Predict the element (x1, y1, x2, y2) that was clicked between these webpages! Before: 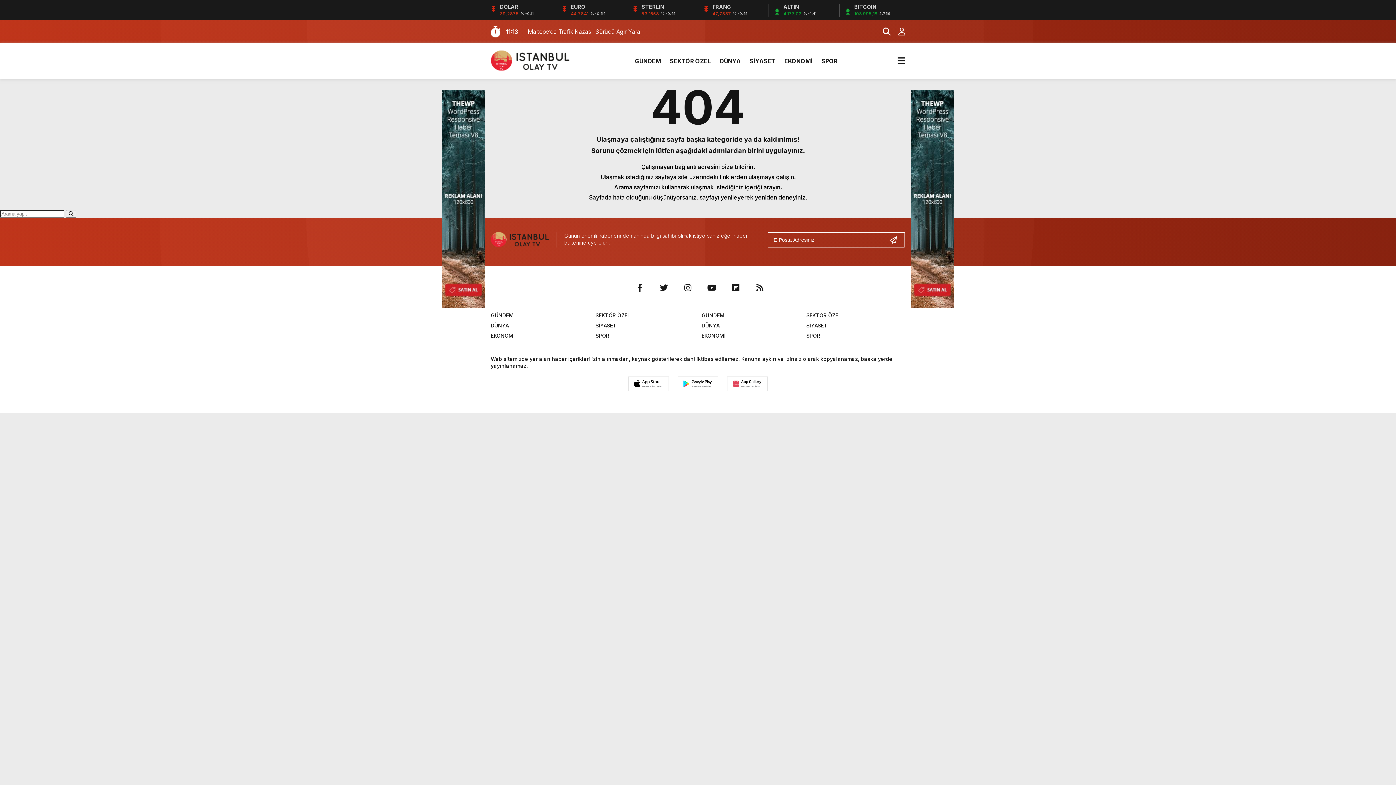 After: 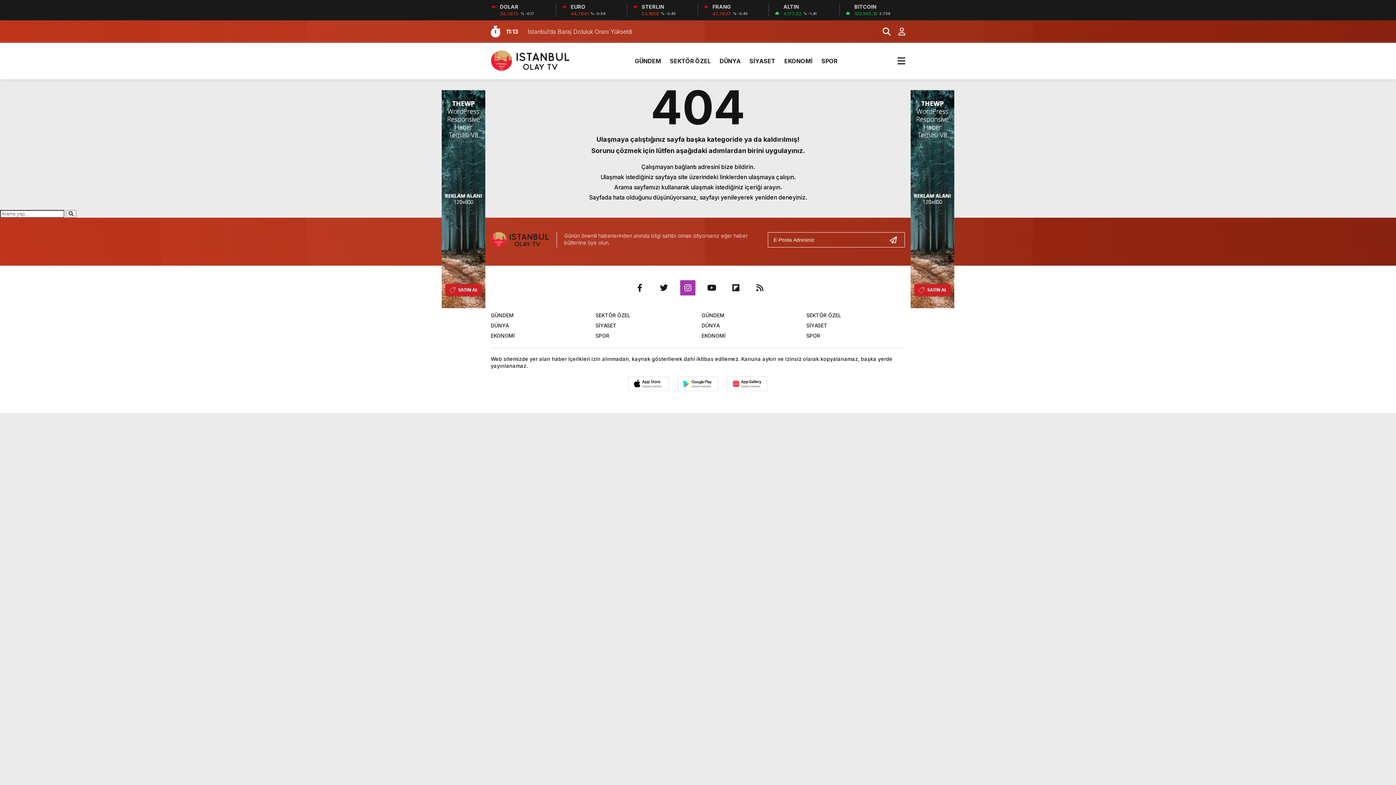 Action: bbox: (680, 280, 695, 295)